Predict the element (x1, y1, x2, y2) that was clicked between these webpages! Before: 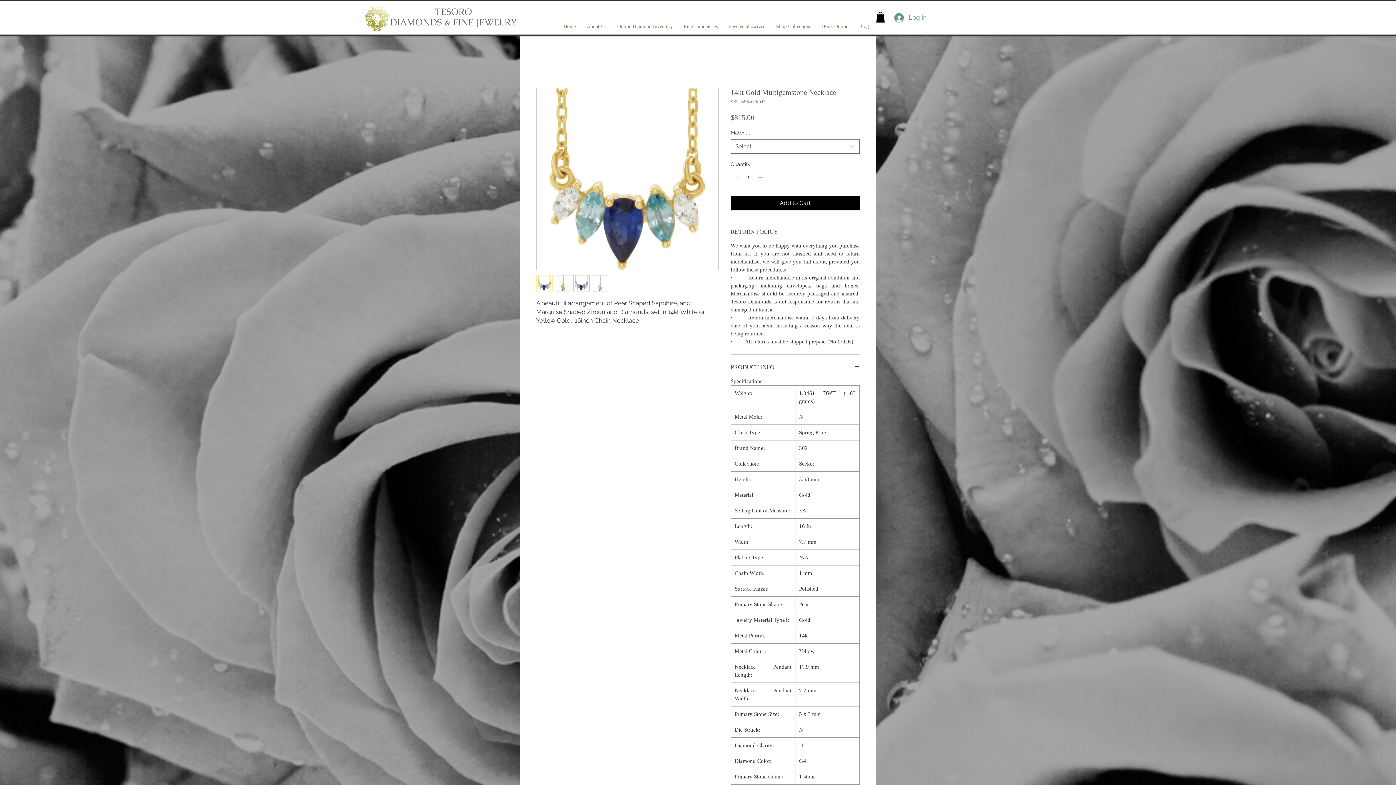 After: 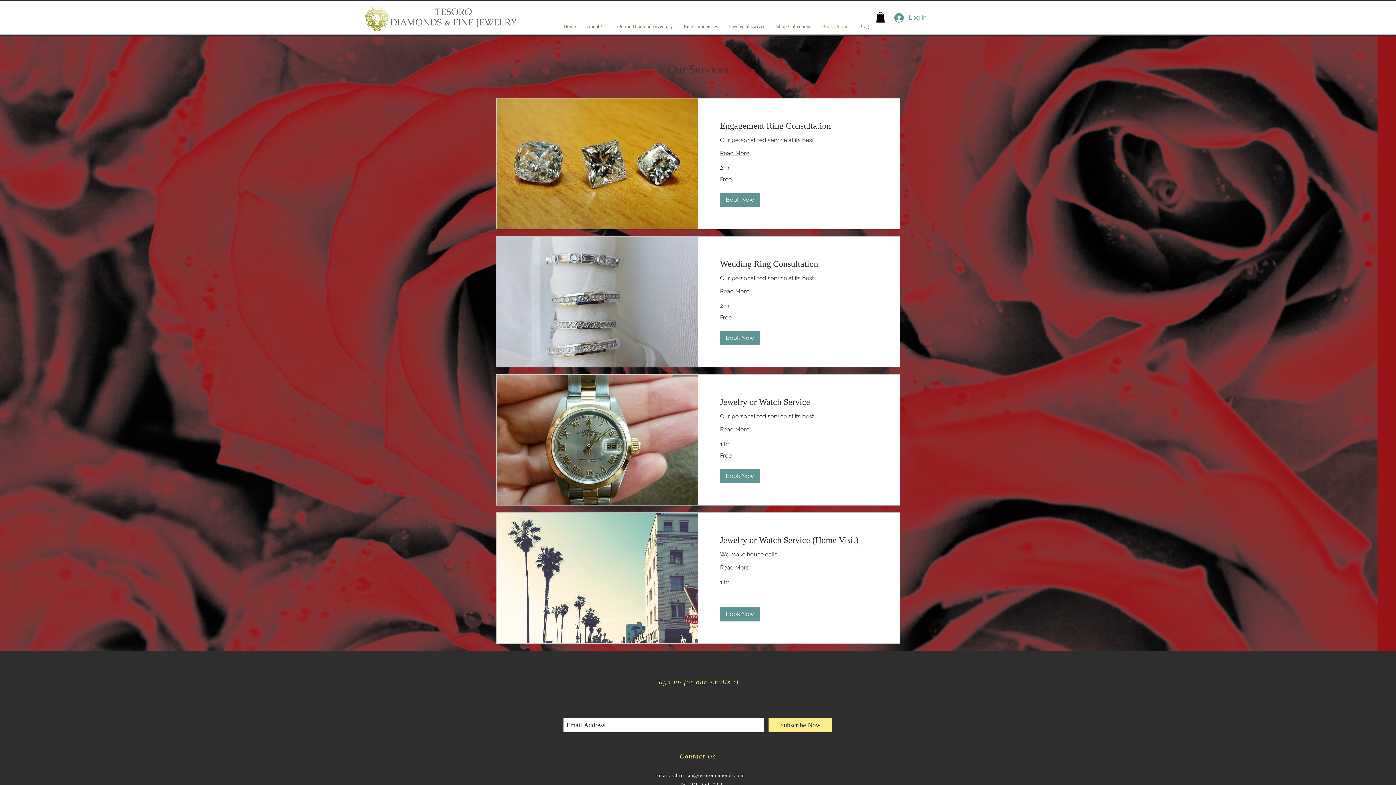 Action: label: Book Online bbox: (816, 18, 853, 33)